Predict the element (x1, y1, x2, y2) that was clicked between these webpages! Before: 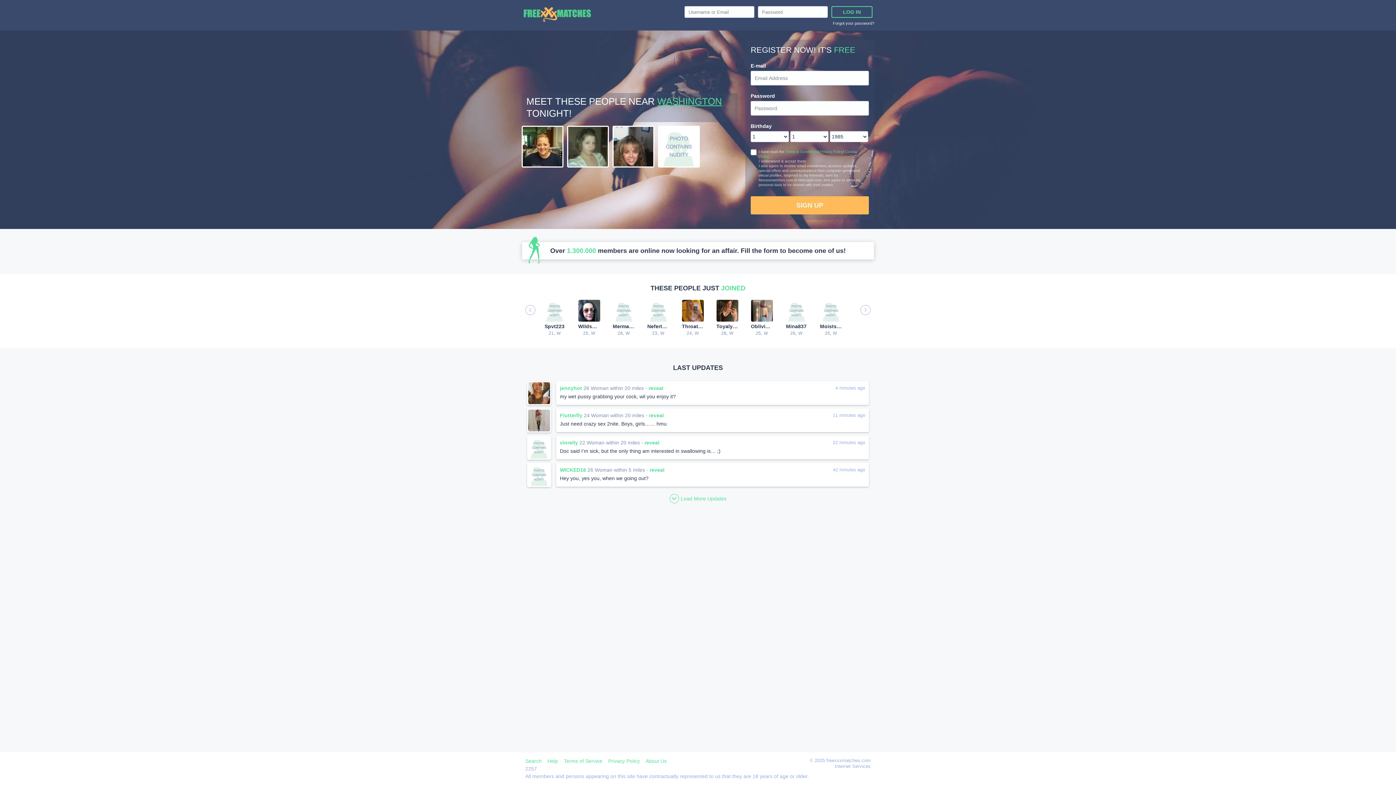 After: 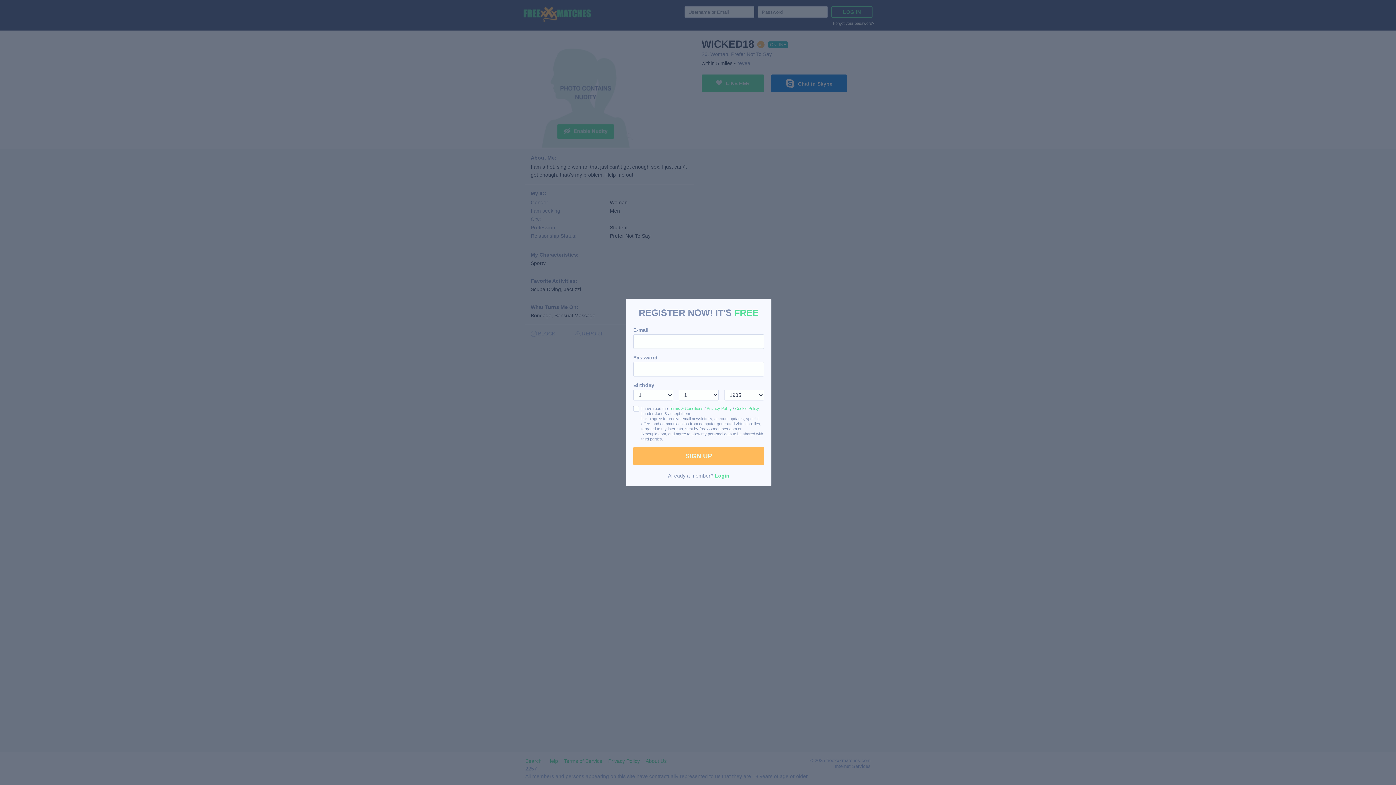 Action: bbox: (528, 447, 550, 469)